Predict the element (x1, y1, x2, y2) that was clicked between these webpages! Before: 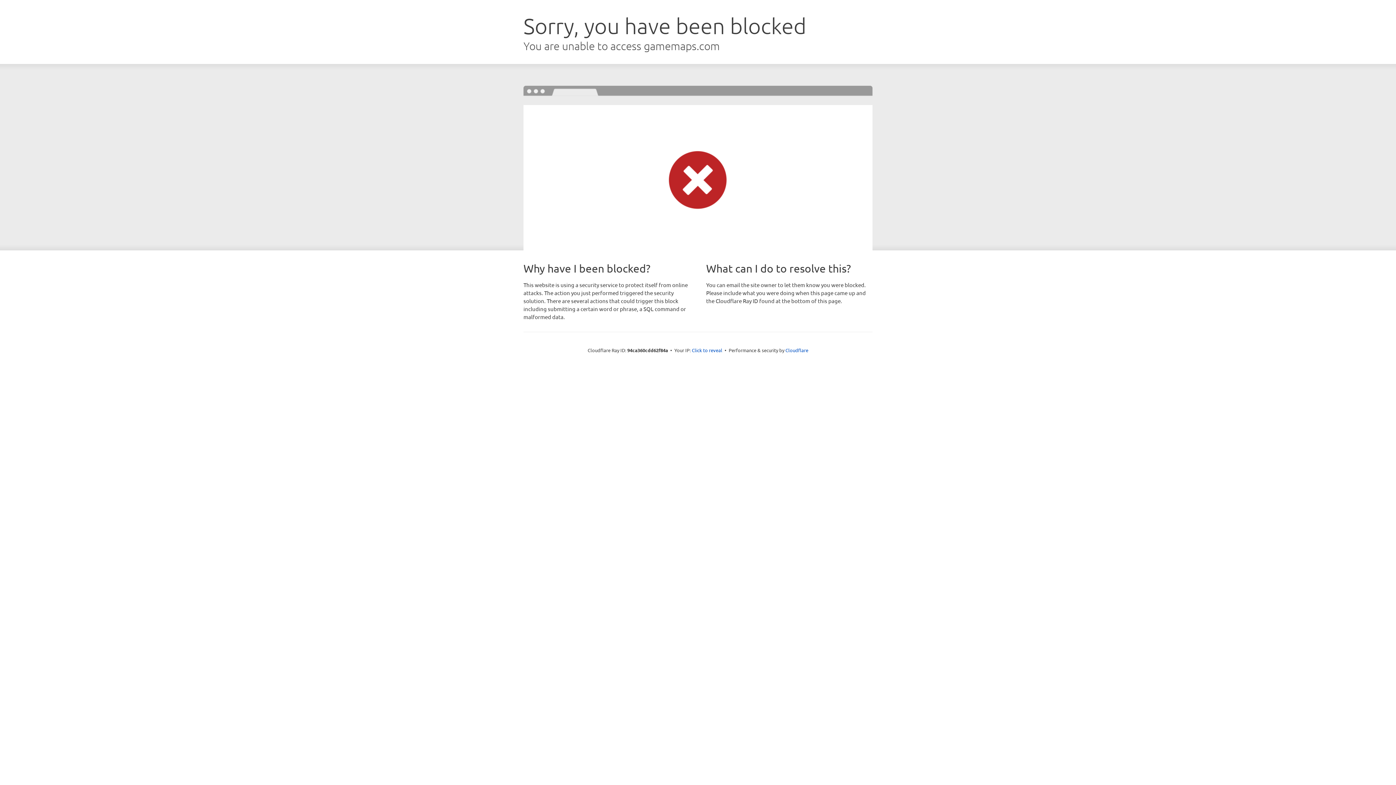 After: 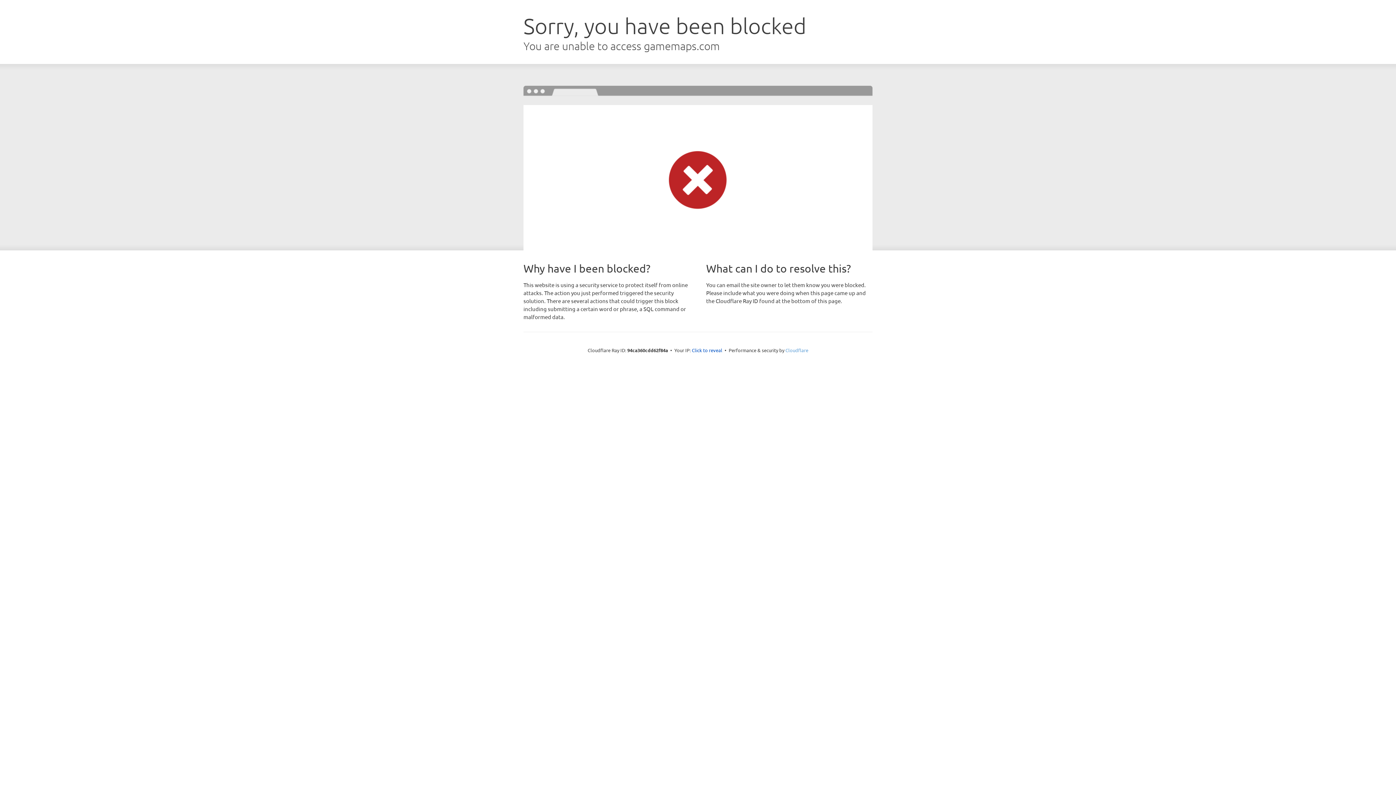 Action: label: Cloudflare bbox: (785, 347, 808, 353)